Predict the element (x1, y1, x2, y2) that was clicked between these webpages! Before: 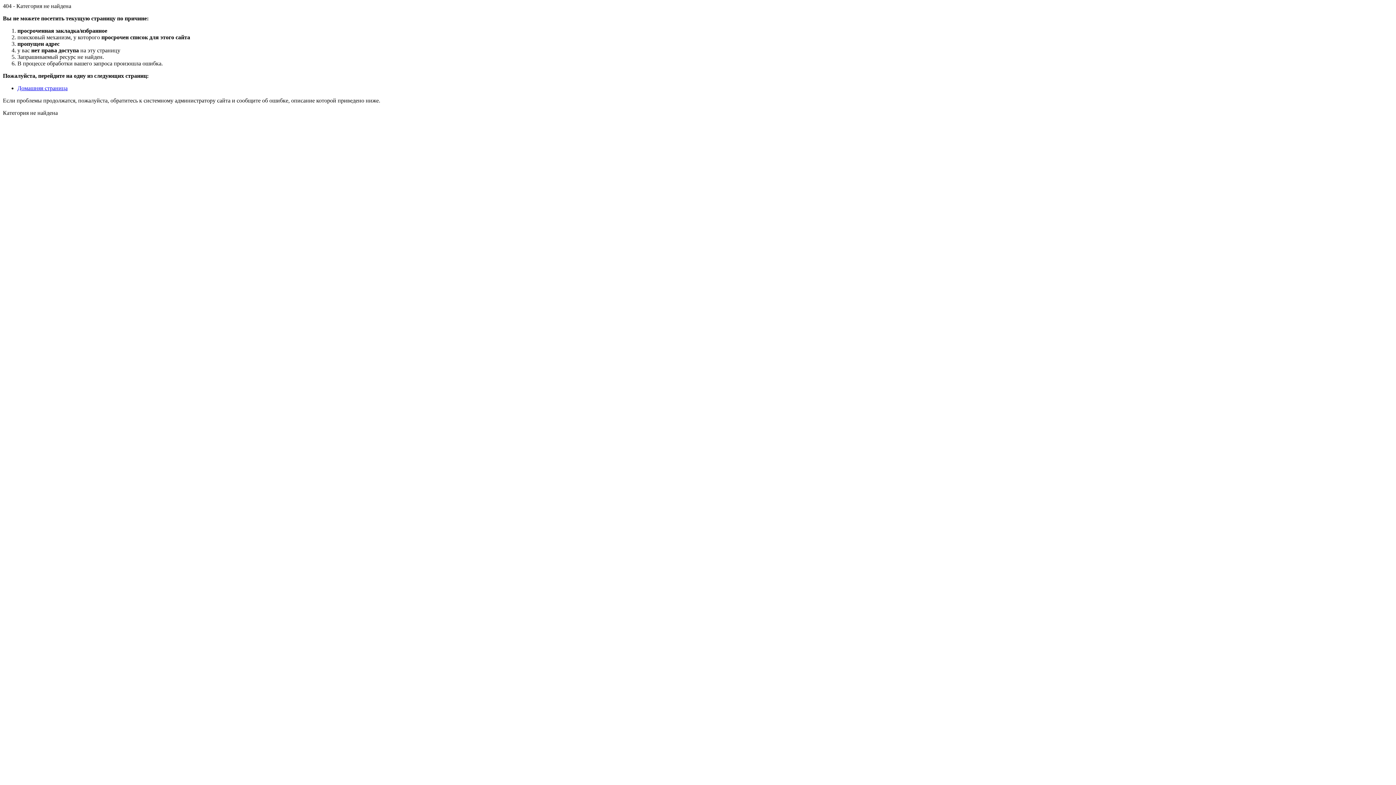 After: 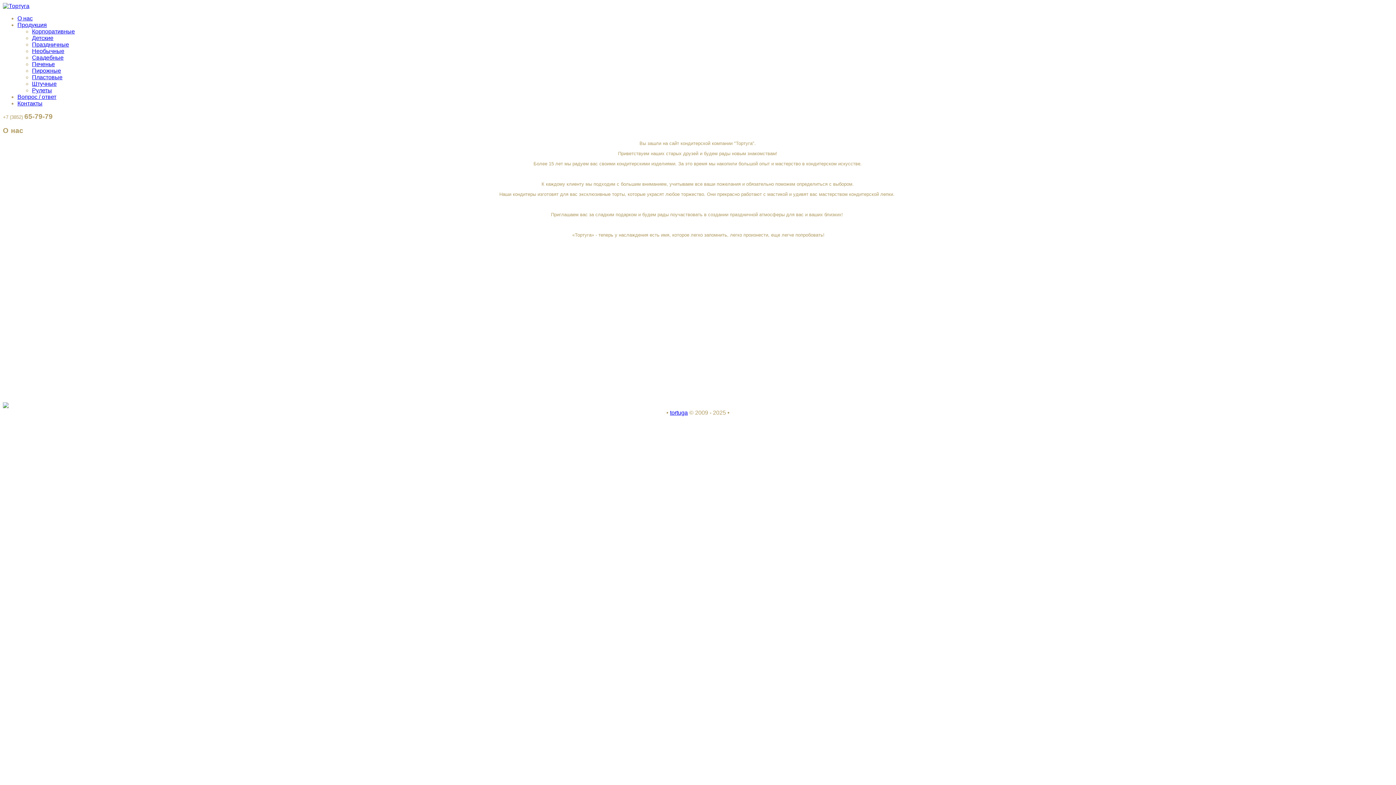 Action: label: Домашняя страница bbox: (17, 85, 67, 91)